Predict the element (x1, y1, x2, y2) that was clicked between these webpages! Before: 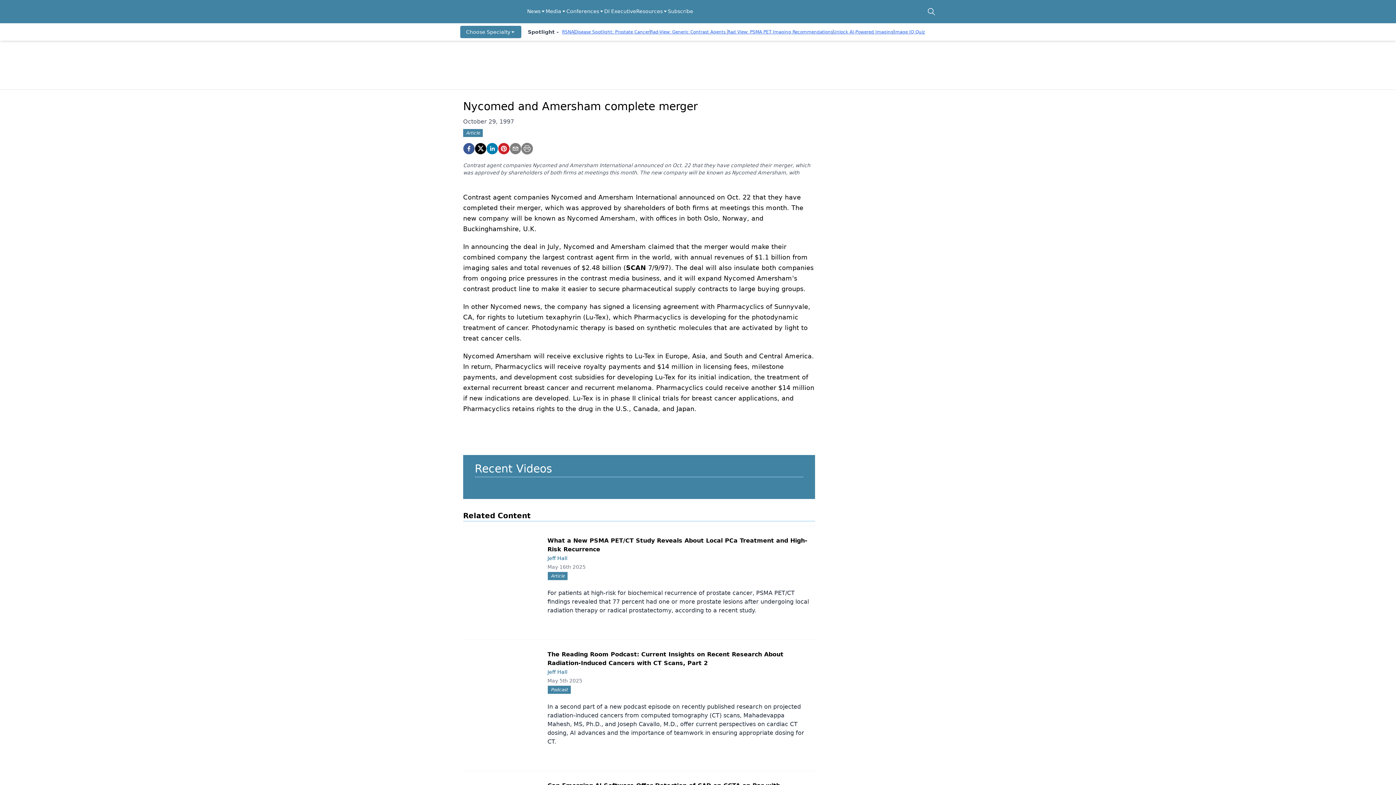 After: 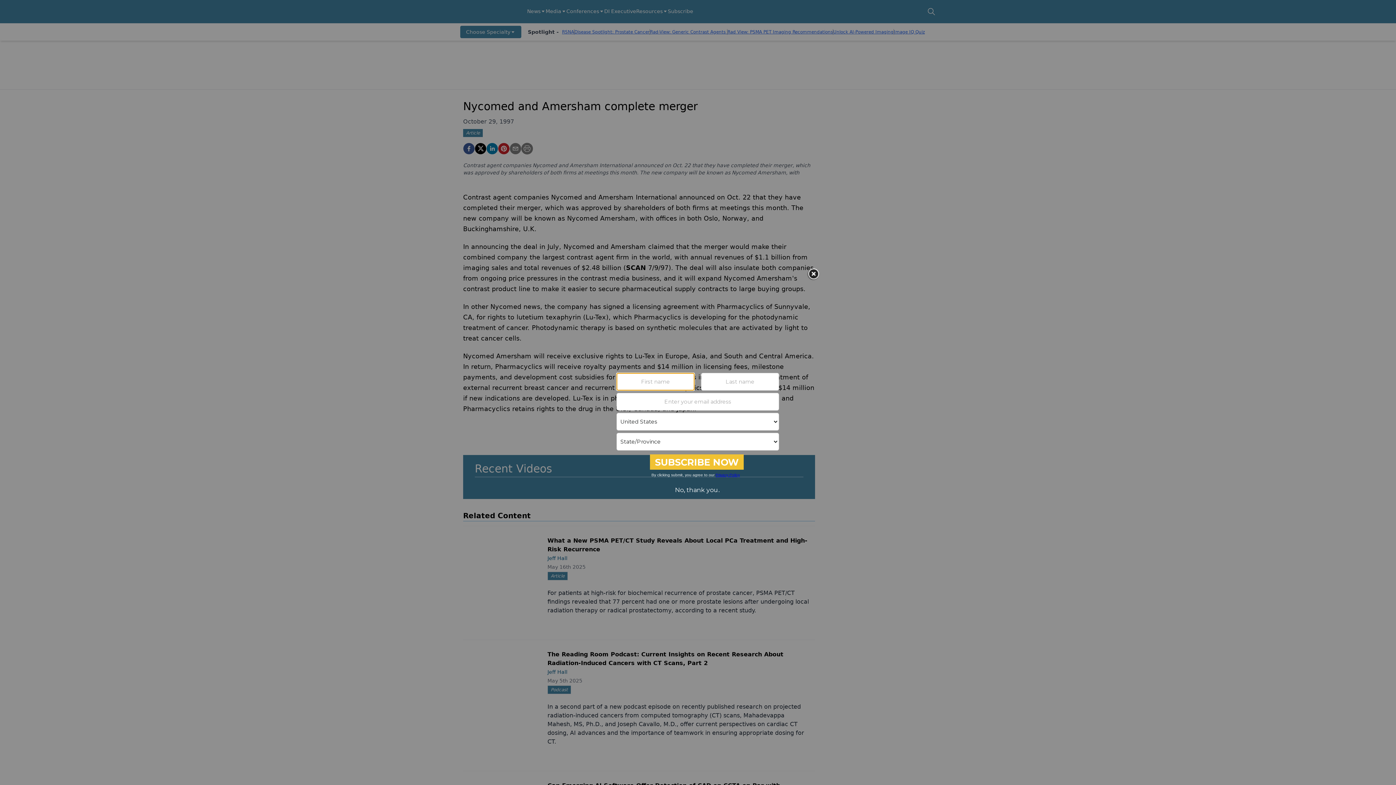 Action: label: Choose Specialty bbox: (460, 25, 521, 38)